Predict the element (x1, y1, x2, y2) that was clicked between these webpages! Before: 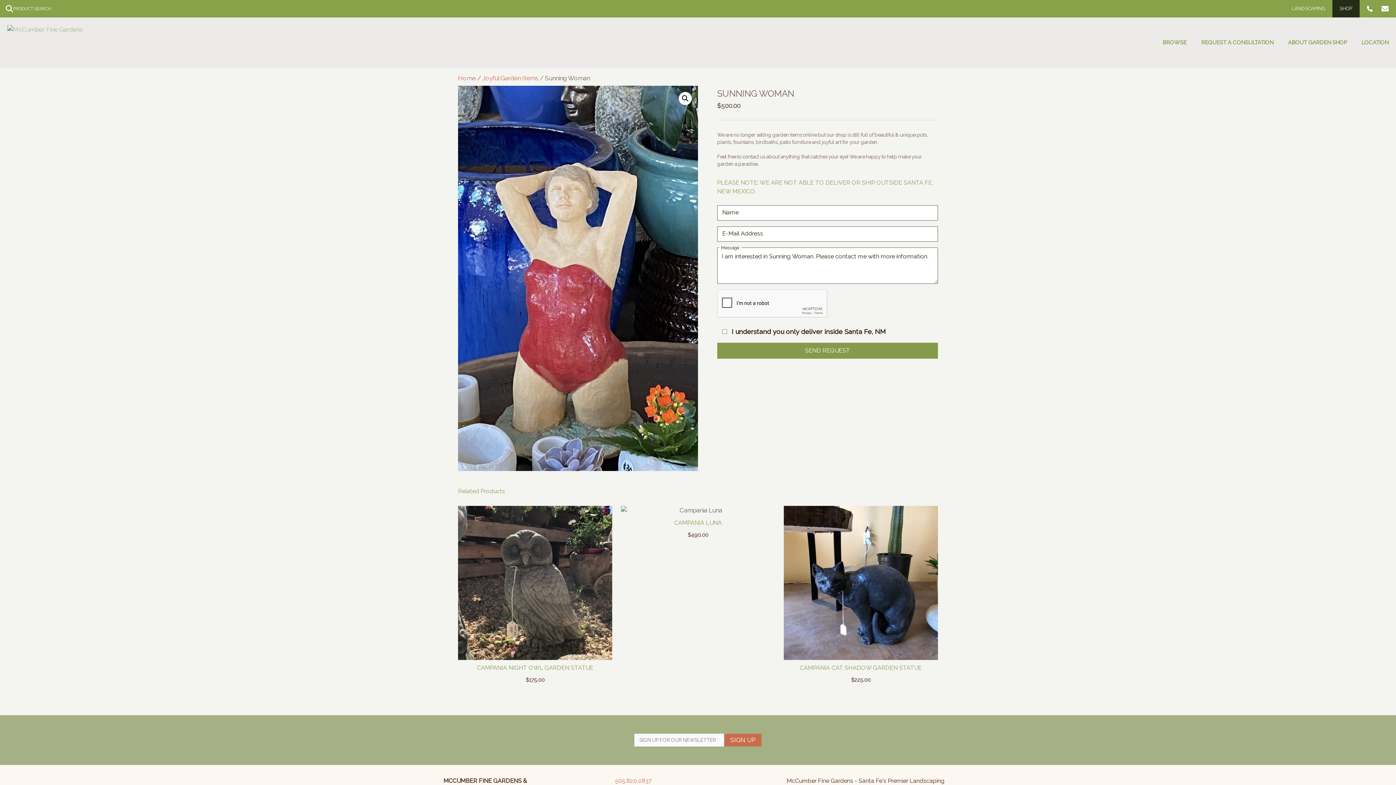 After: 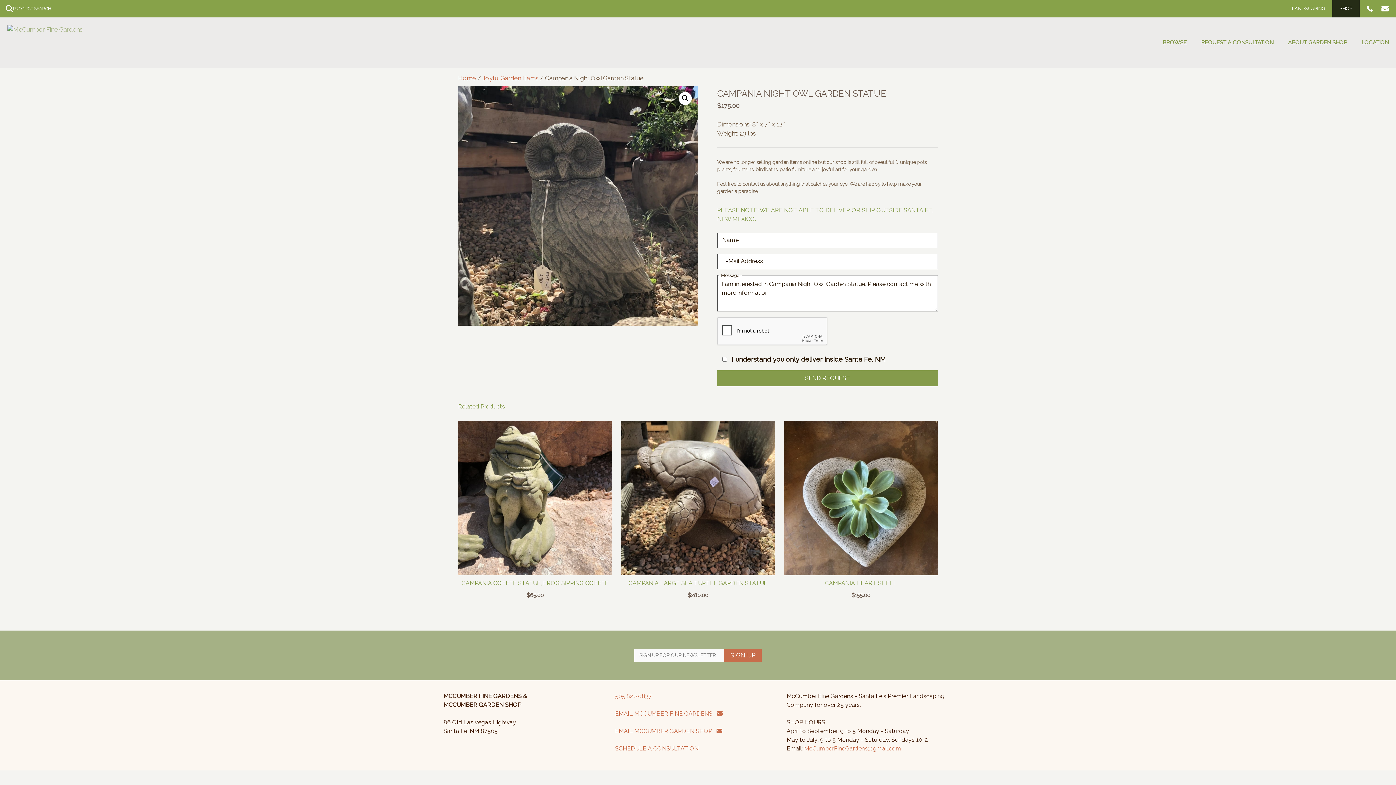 Action: bbox: (458, 506, 612, 683) label: CAMPANIA NIGHT OWL GARDEN STATUE
$175.00